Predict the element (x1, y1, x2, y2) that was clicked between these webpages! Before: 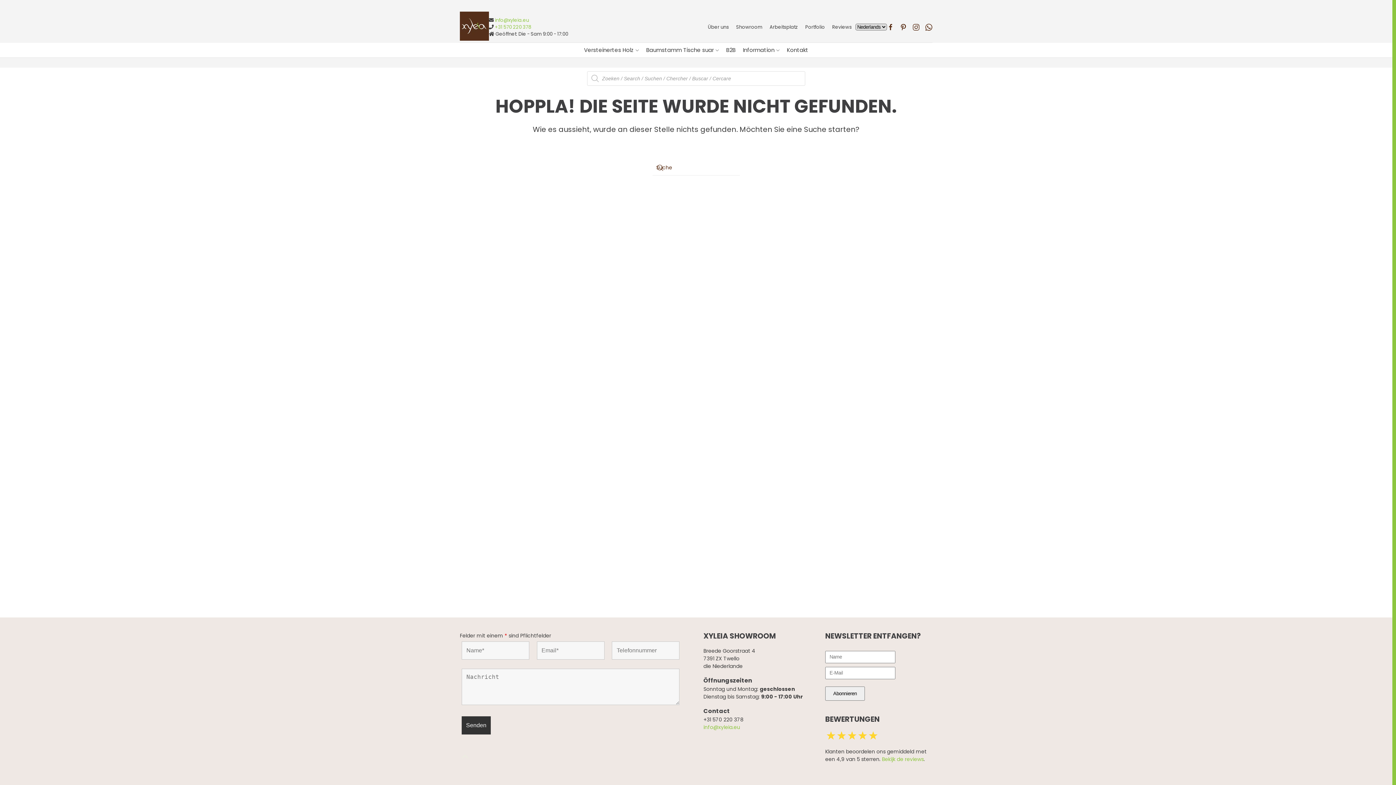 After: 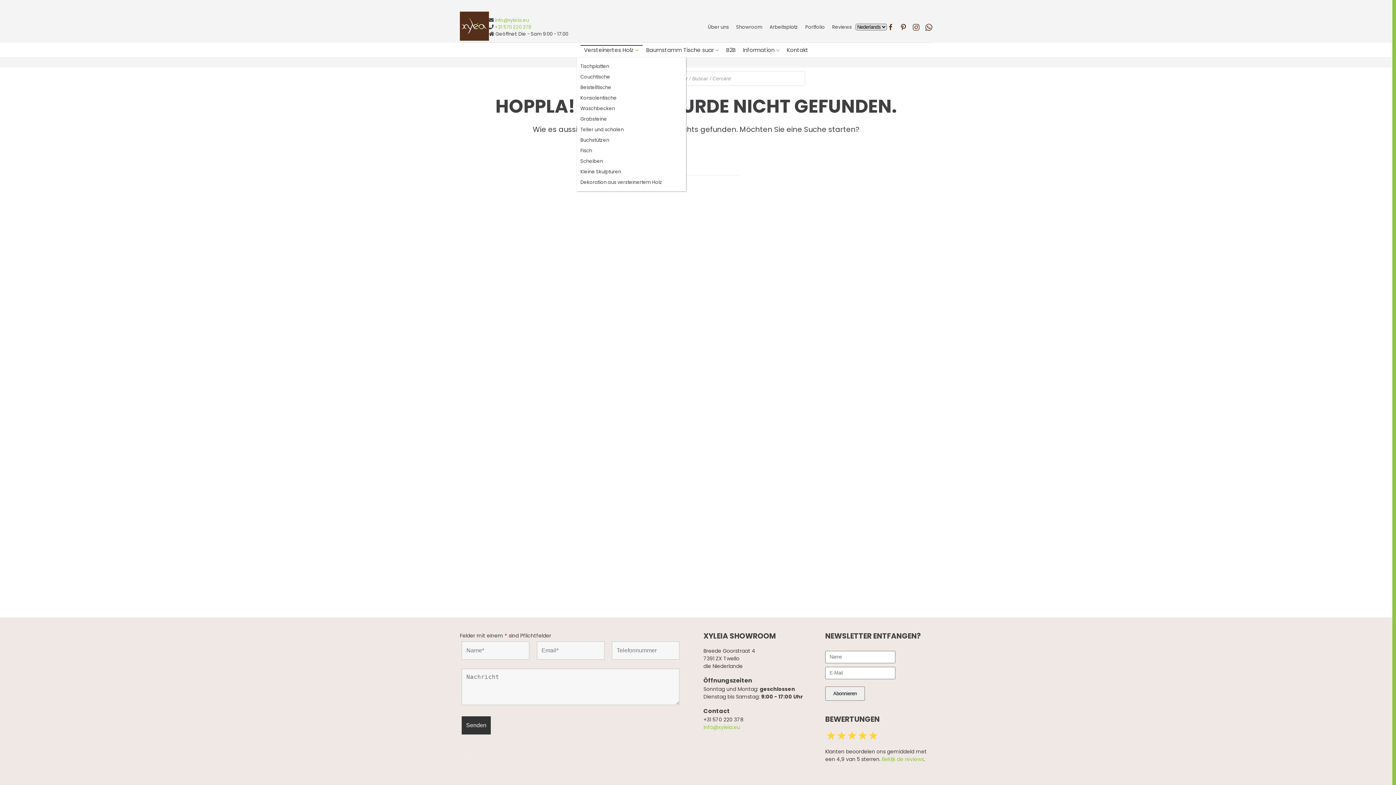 Action: bbox: (580, 42, 642, 57) label: Versteinertes Holz